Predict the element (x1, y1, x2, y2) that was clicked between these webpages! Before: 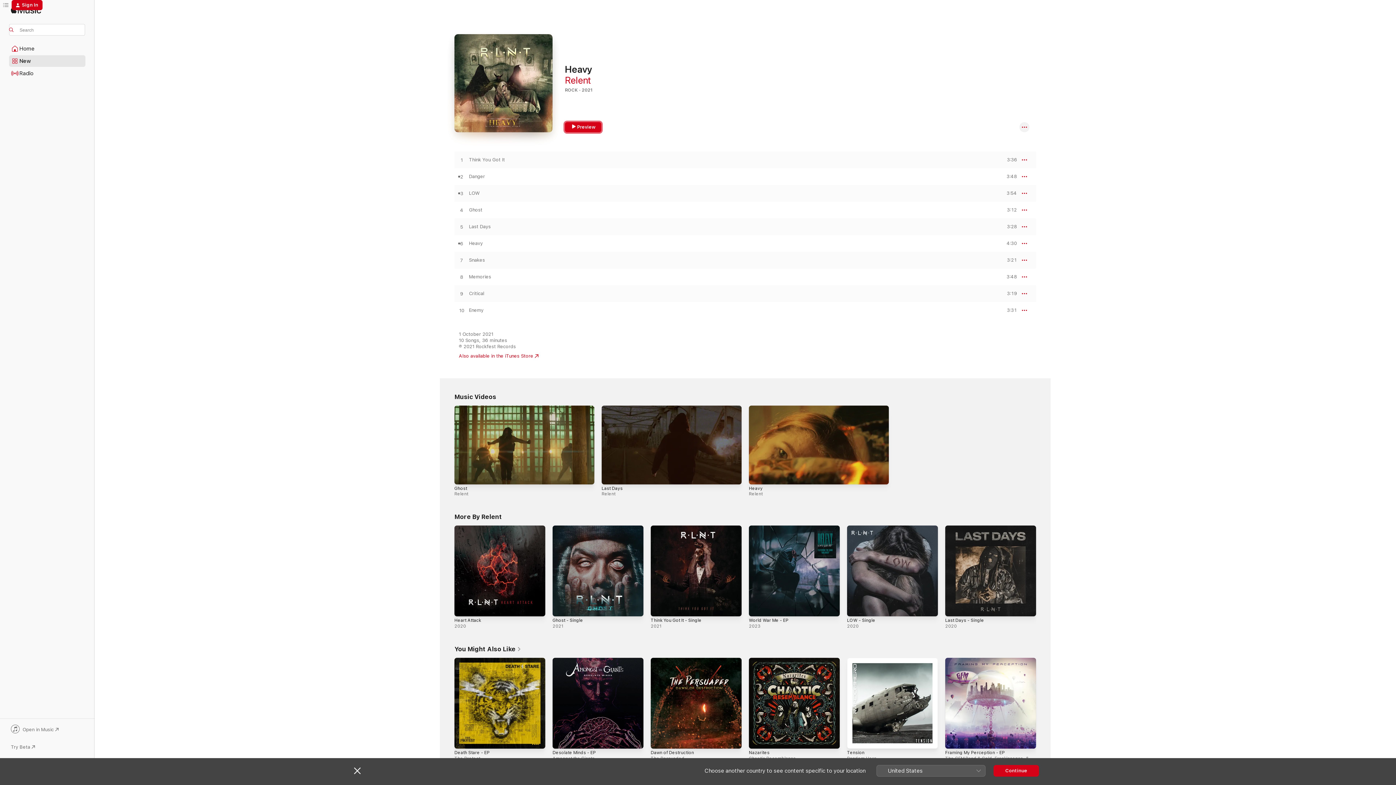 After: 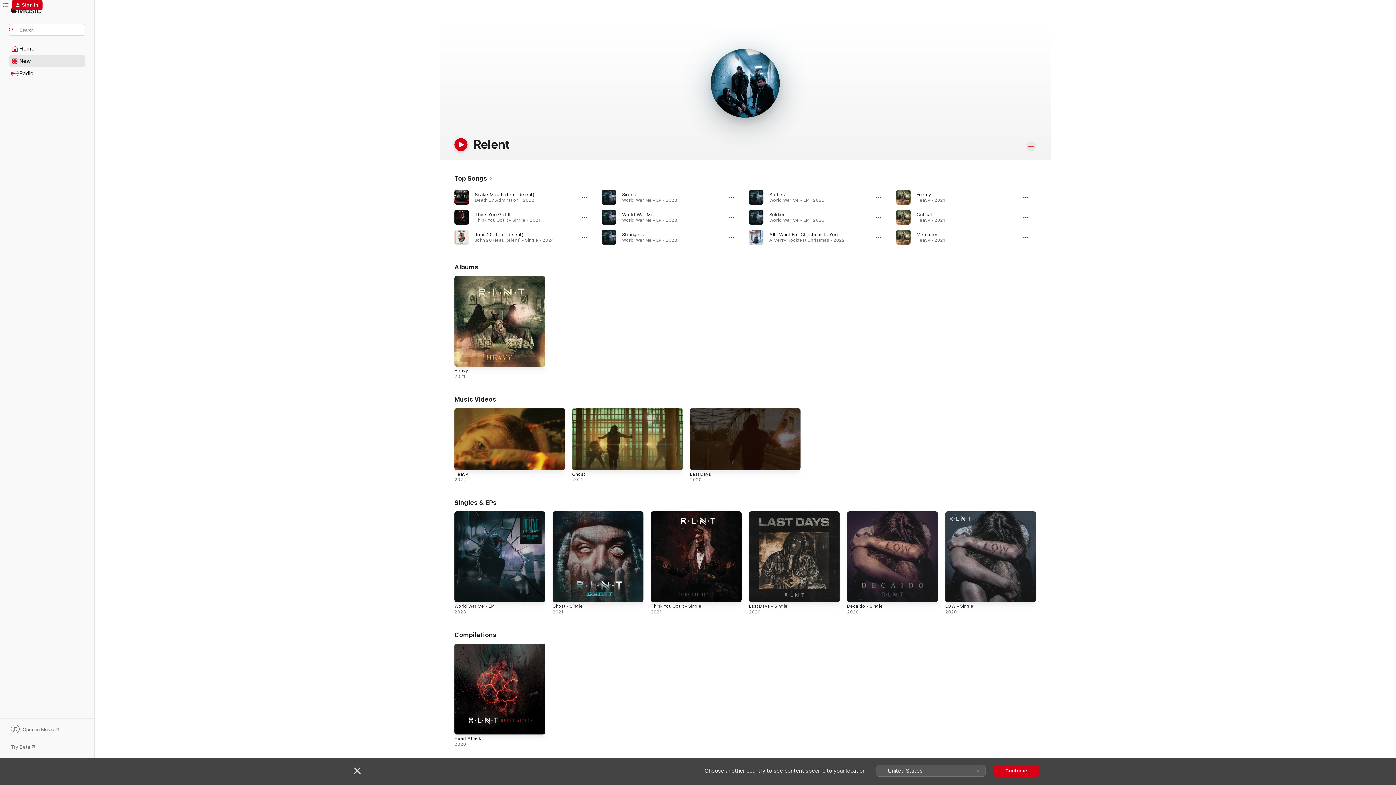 Action: bbox: (749, 491, 762, 496) label: Relent